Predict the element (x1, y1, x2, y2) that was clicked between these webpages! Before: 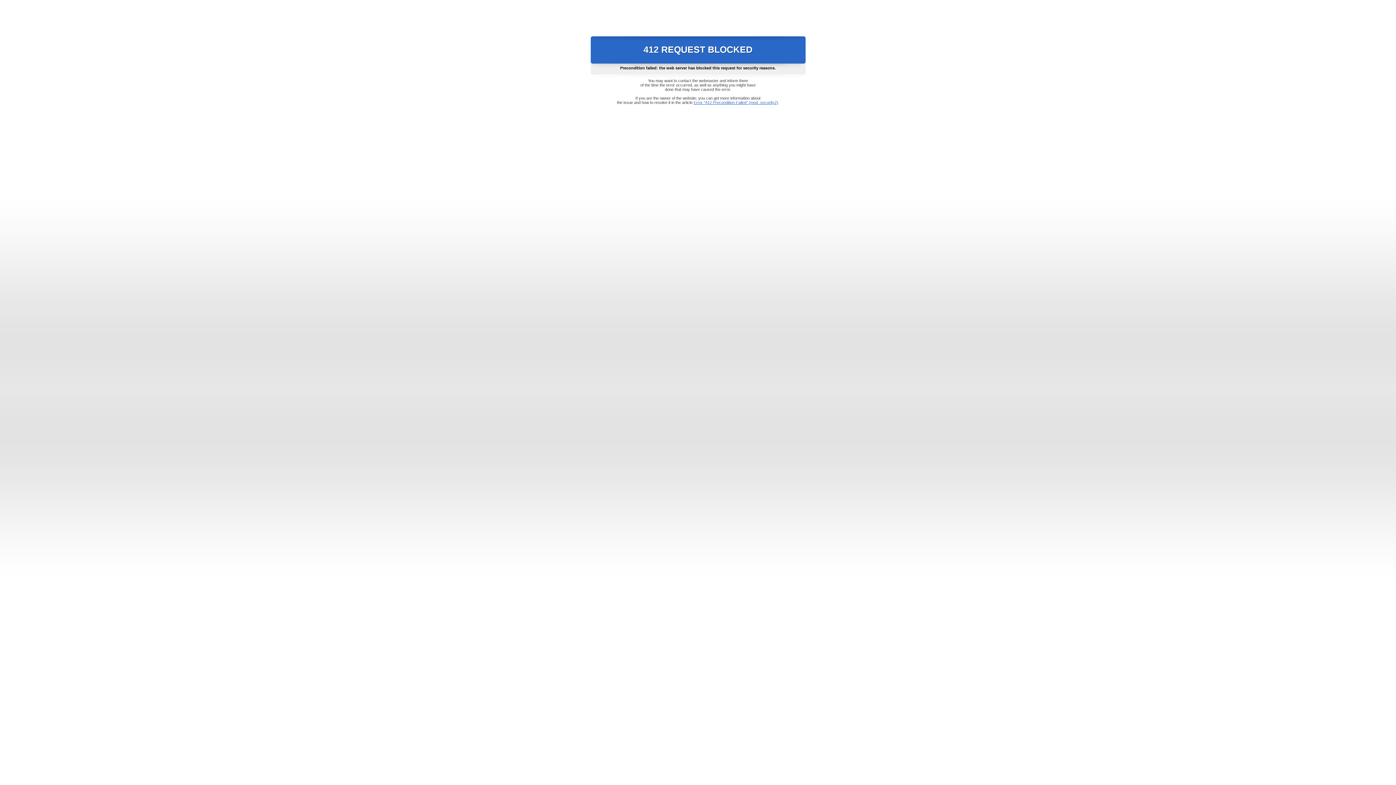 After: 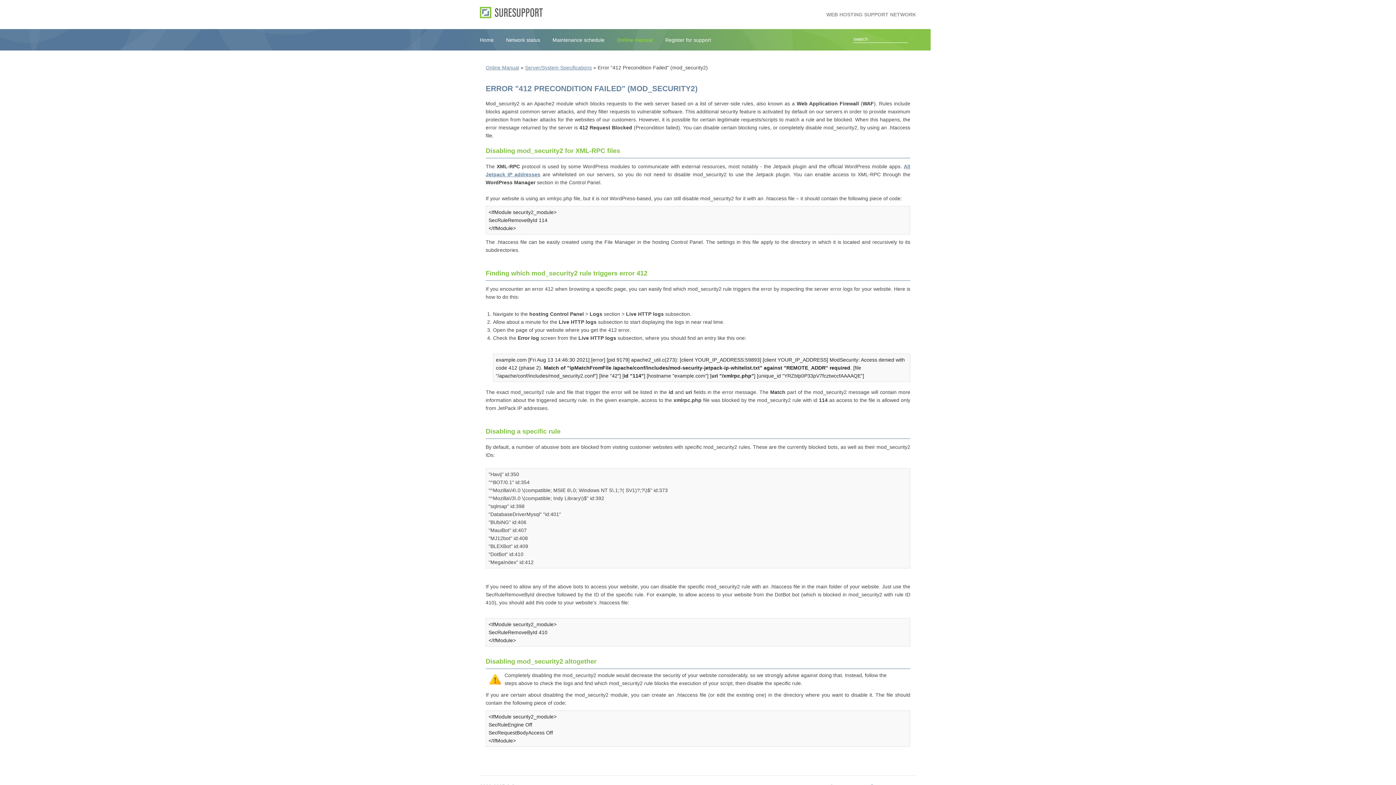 Action: bbox: (693, 100, 778, 104) label: Error "412 Precondition Failed" (mod_security2)